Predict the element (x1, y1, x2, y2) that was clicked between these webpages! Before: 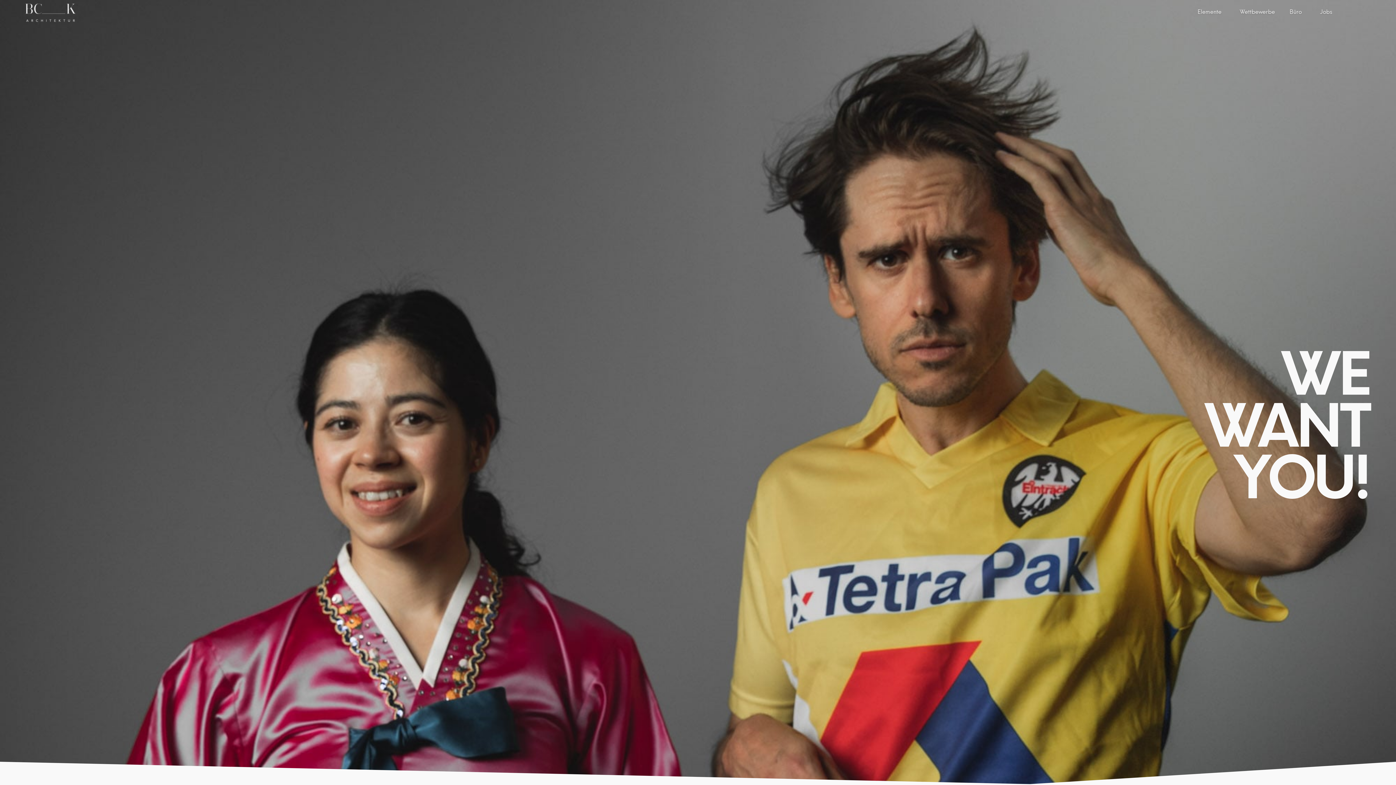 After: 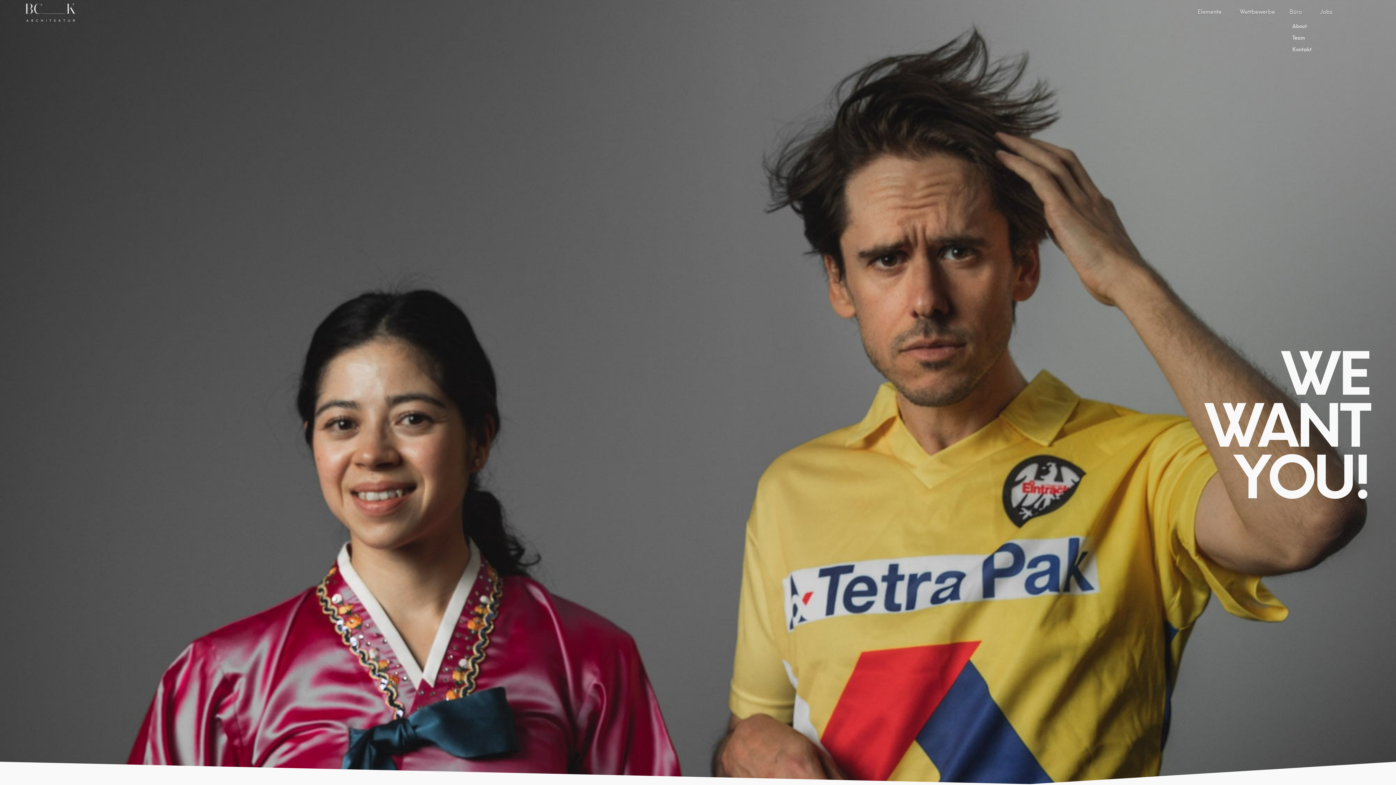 Action: bbox: (1282, 3, 1313, 20) label: Büro